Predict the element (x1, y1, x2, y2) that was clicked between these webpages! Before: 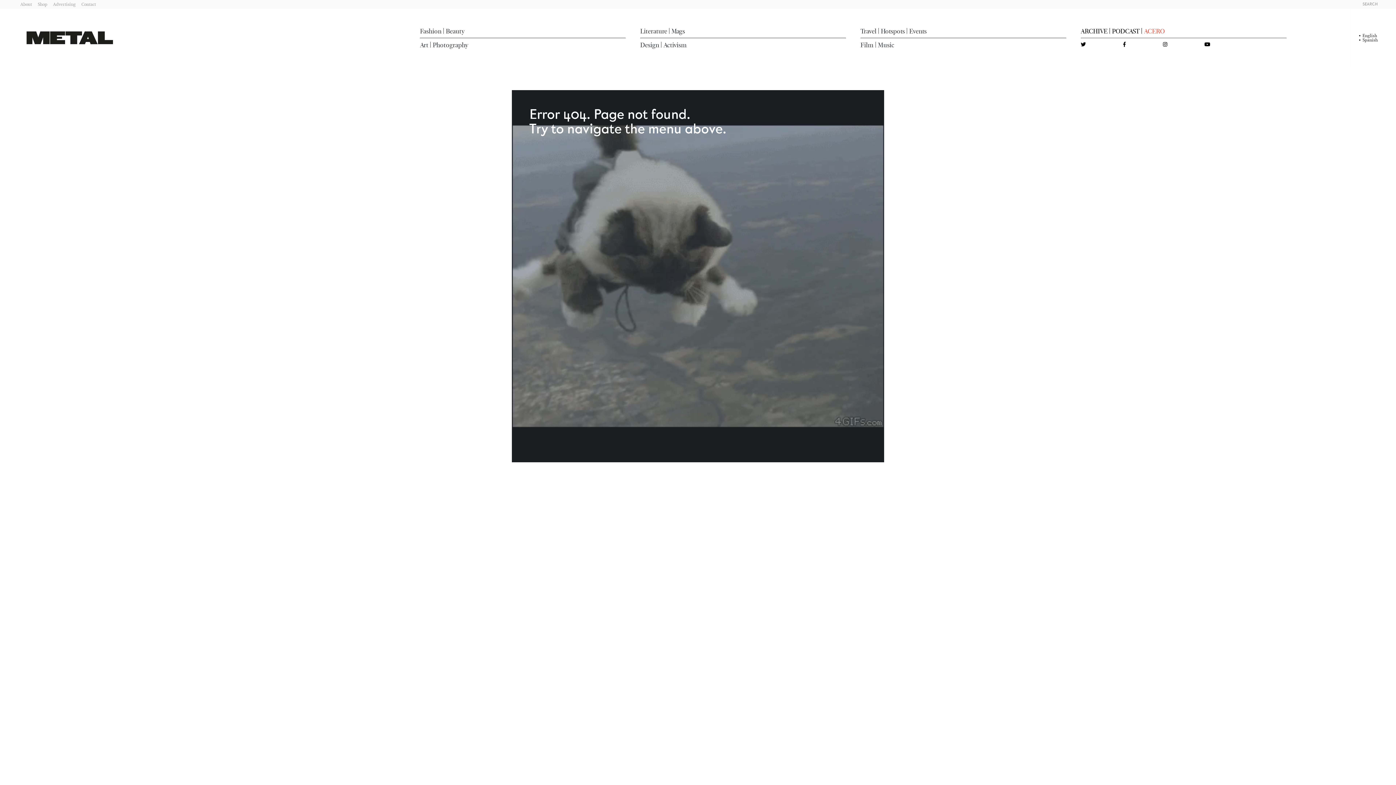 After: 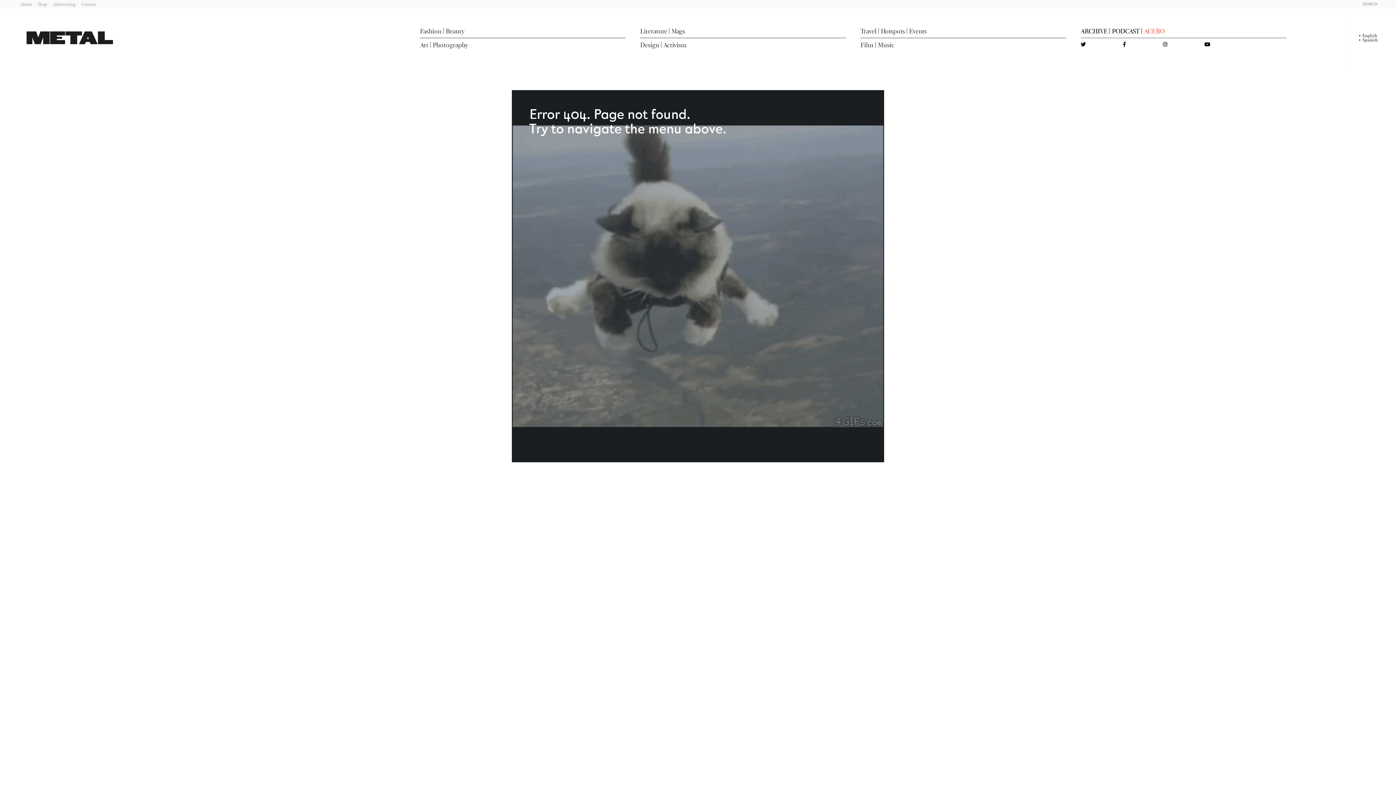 Action: label: YouTube bbox: (1204, 41, 1210, 47)